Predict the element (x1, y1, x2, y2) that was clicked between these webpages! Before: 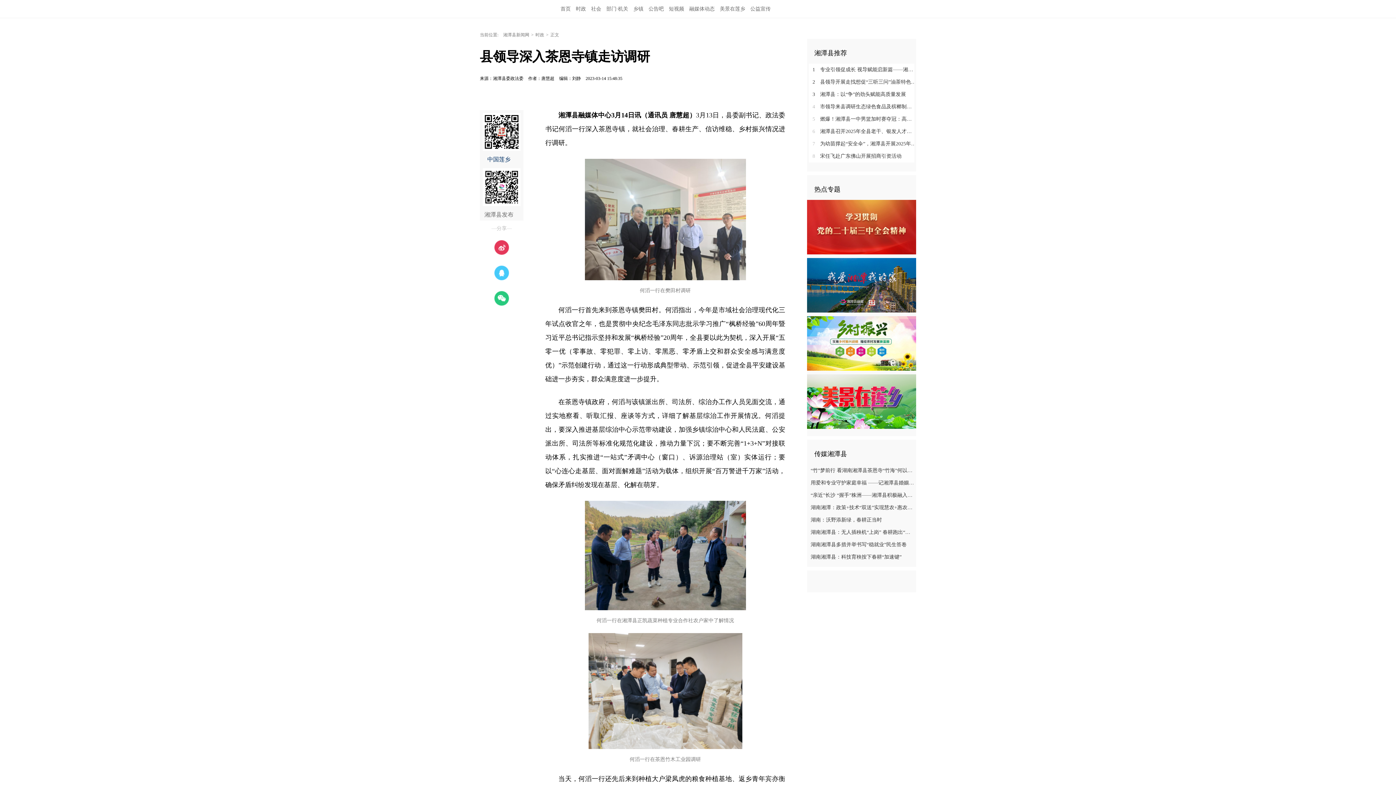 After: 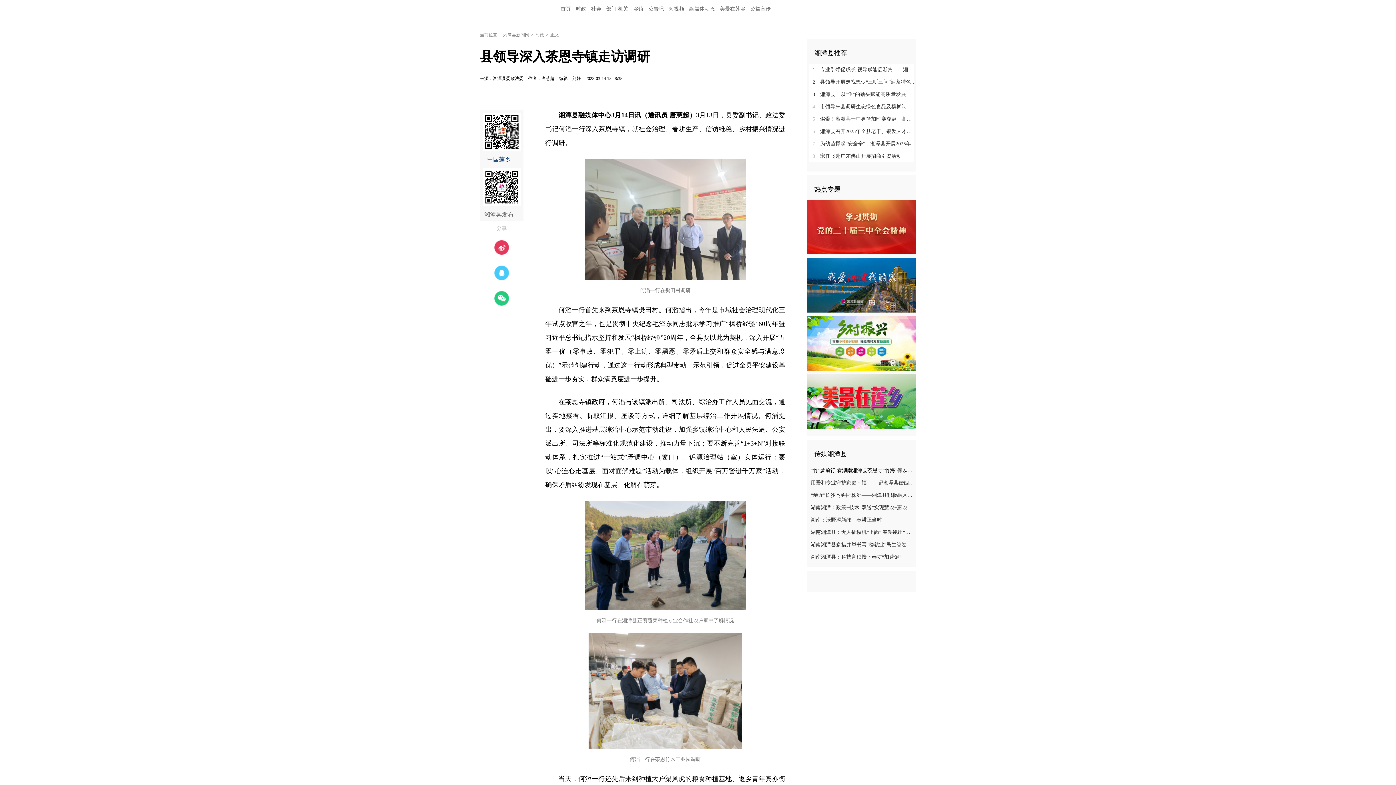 Action: bbox: (807, 464, 914, 477) label: “竹”梦前行 看湖南湘潭县茶恩寺“竹海”何以变“金山”